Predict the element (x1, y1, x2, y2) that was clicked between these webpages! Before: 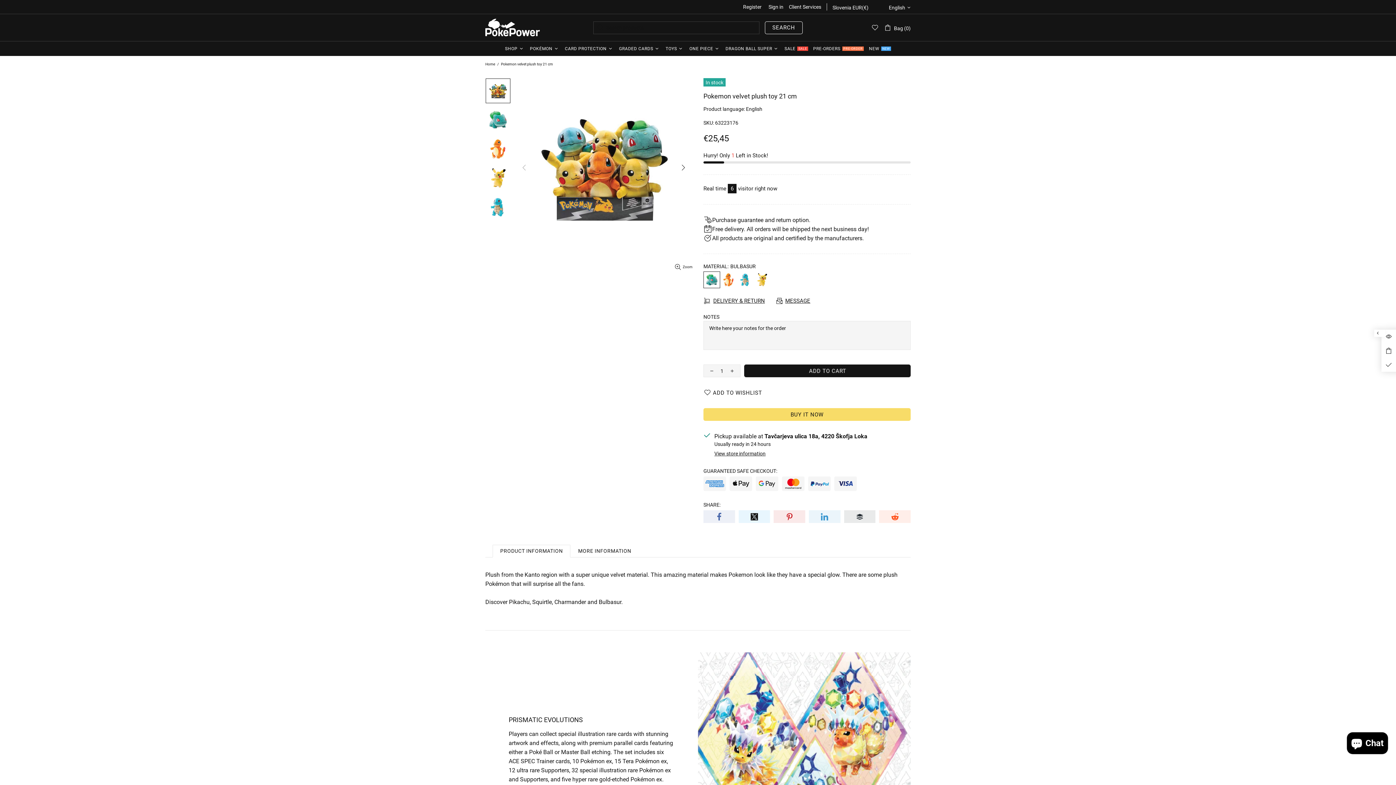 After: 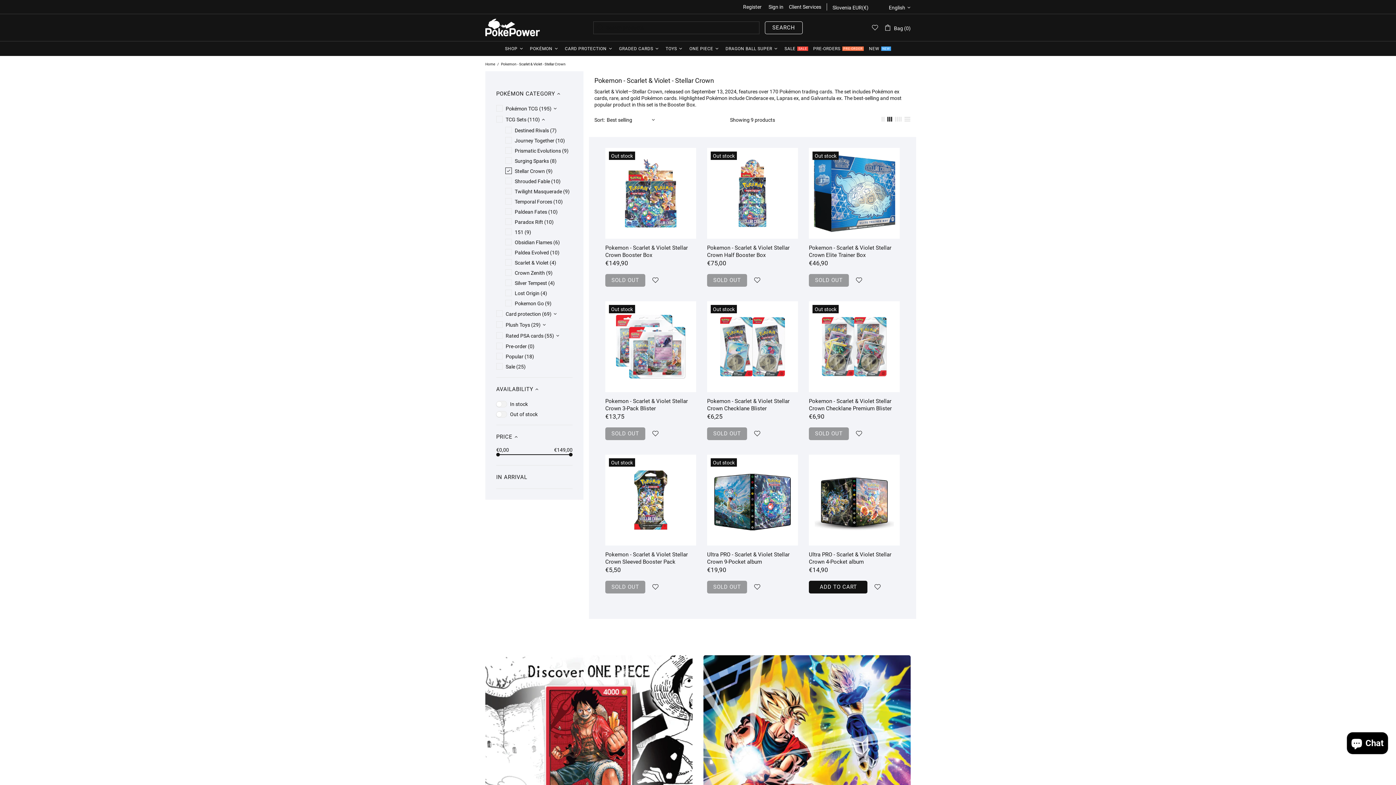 Action: label: PRISMATIC EVOLUTIONS bbox: (508, 715, 674, 724)